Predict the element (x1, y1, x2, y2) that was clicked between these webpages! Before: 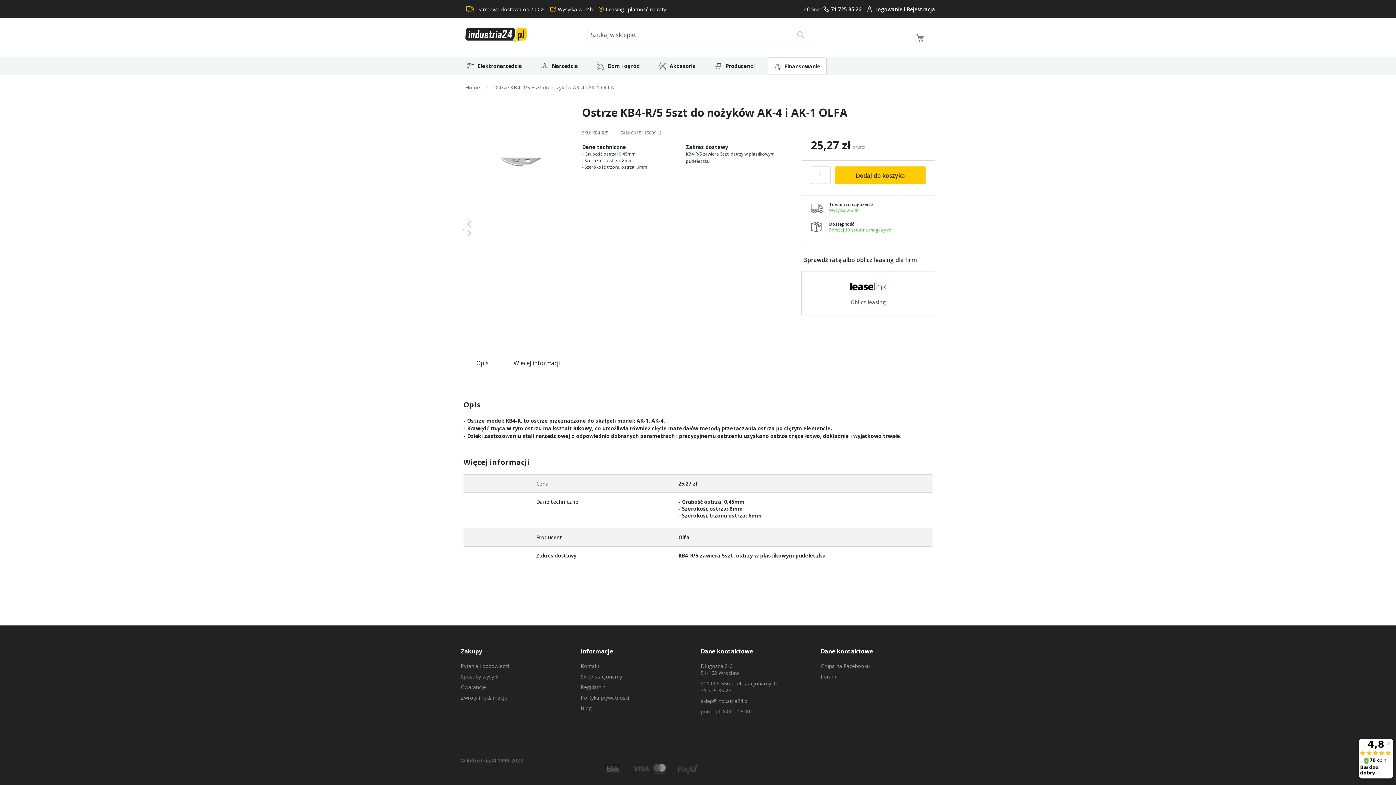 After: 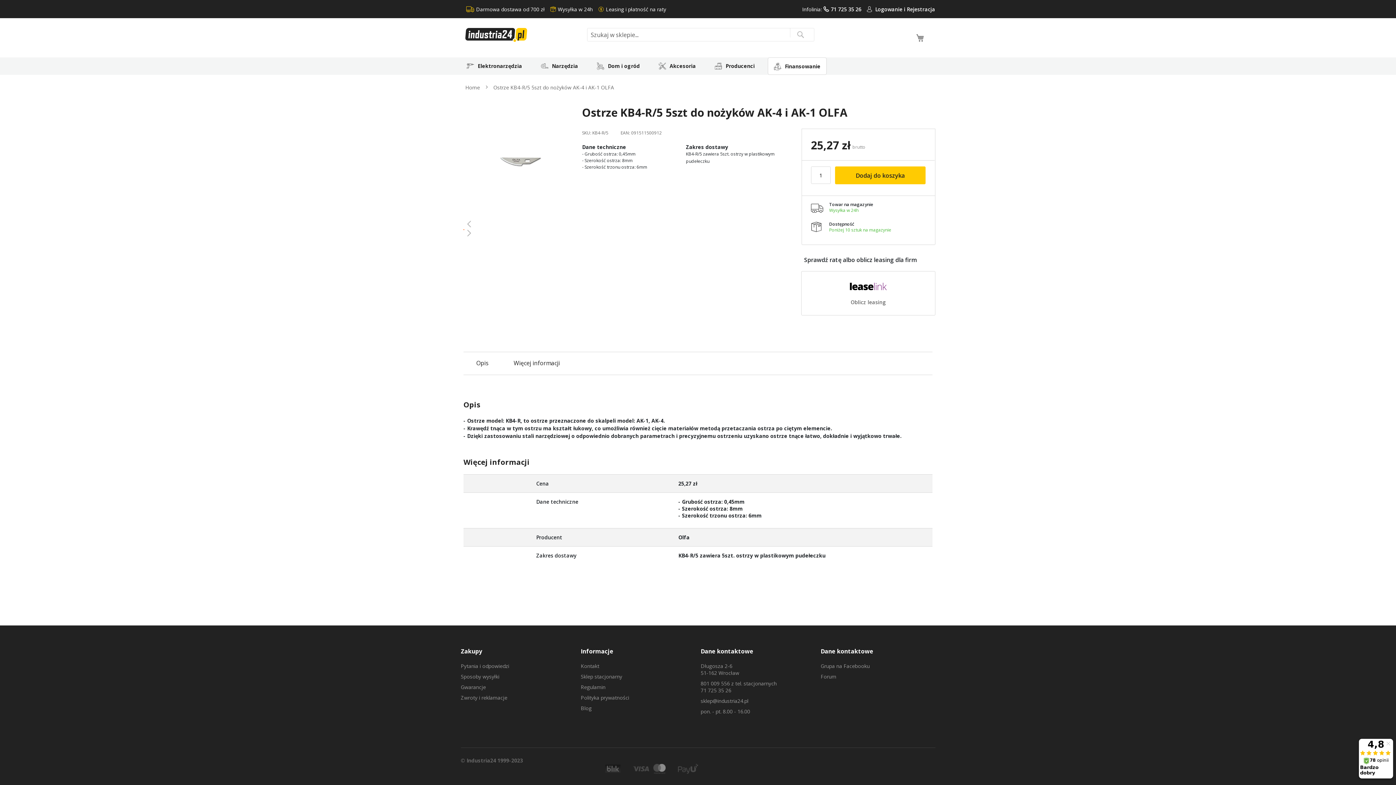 Action: label: Next bbox: (463, 229, 576, 240)